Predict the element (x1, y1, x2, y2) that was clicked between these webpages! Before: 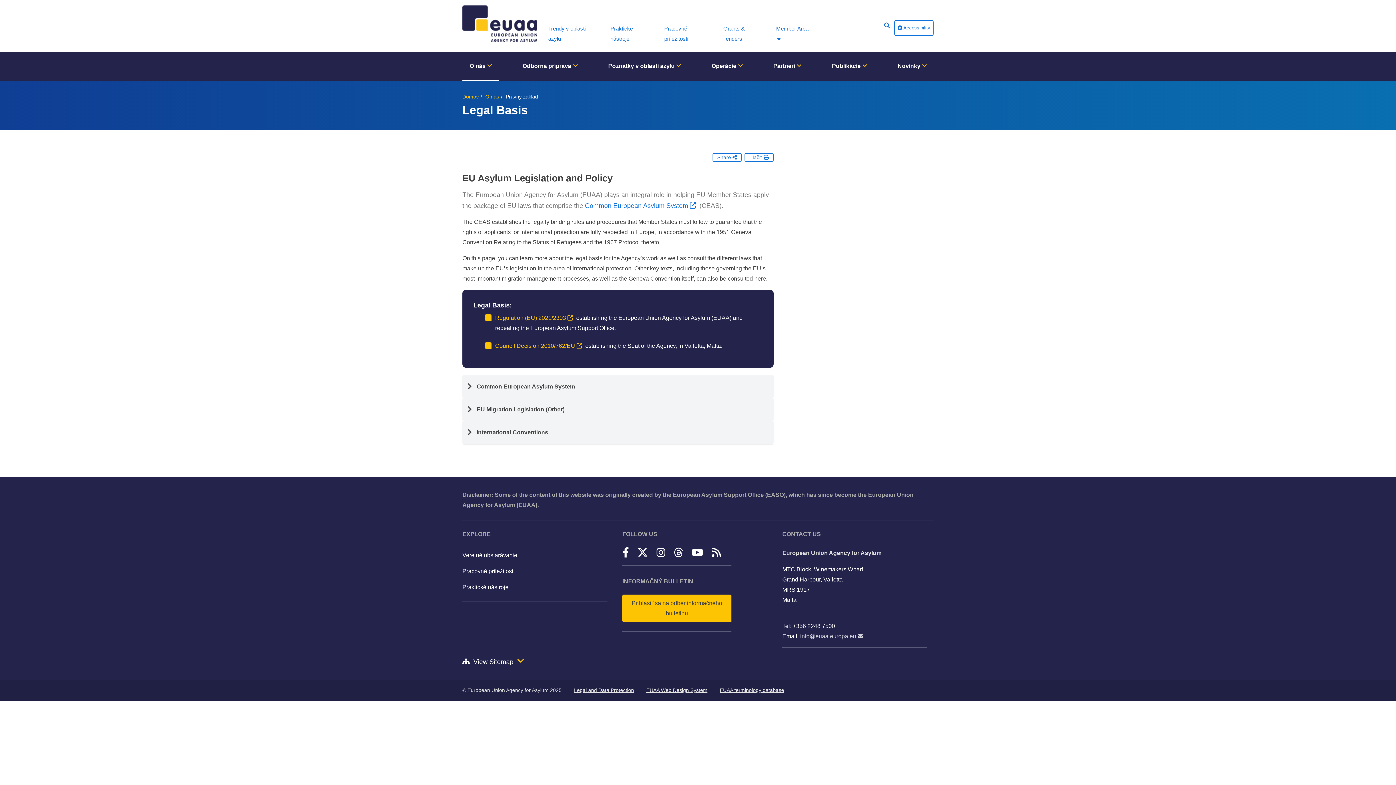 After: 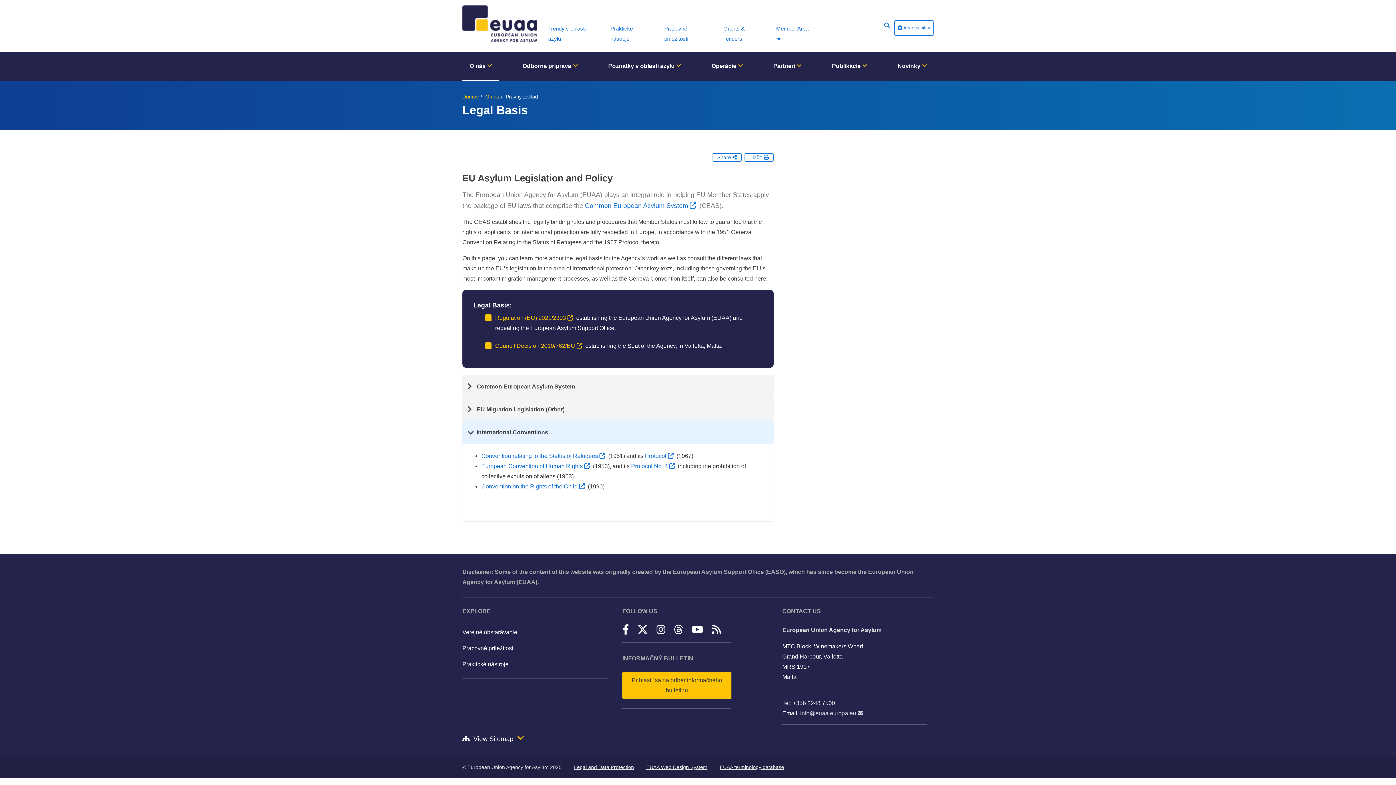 Action: bbox: (476, 429, 548, 435) label: International Conventions